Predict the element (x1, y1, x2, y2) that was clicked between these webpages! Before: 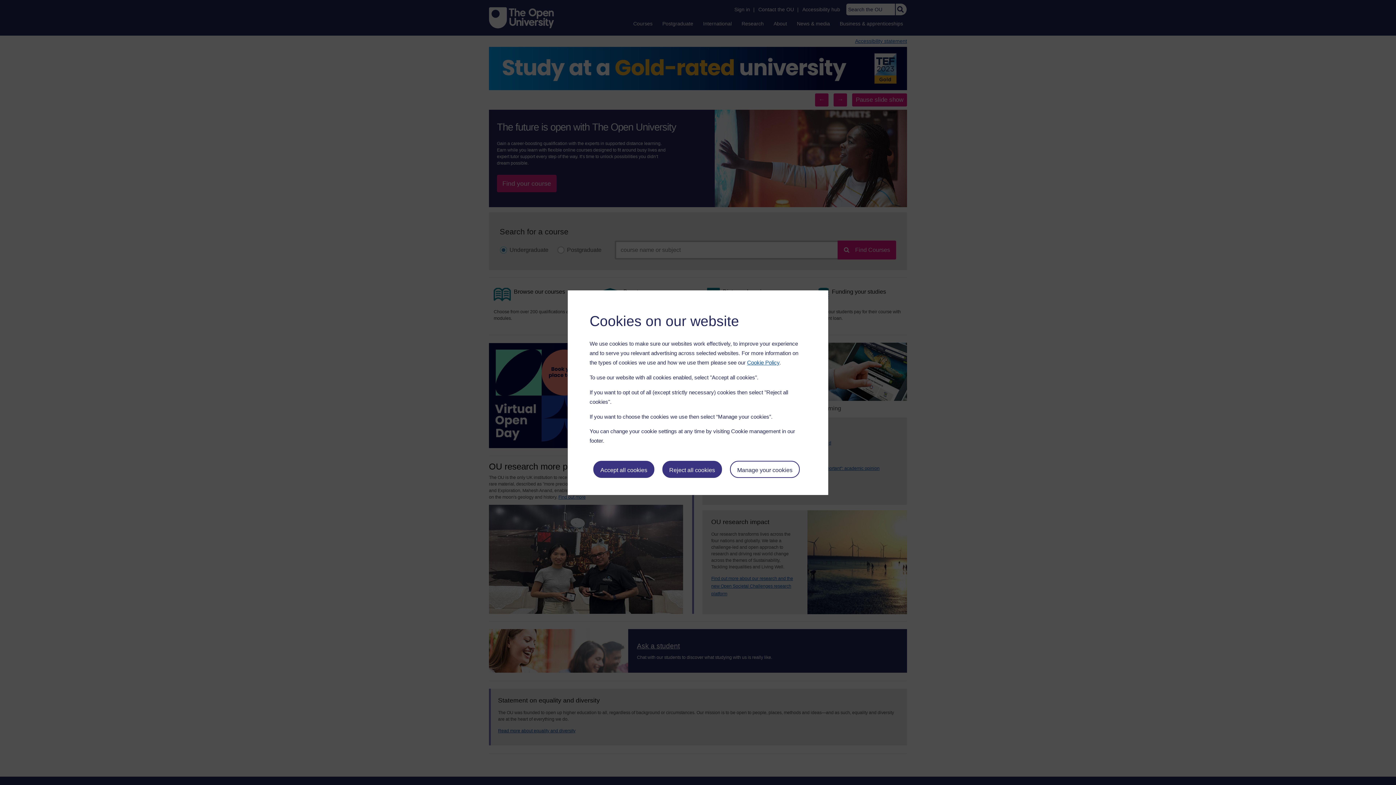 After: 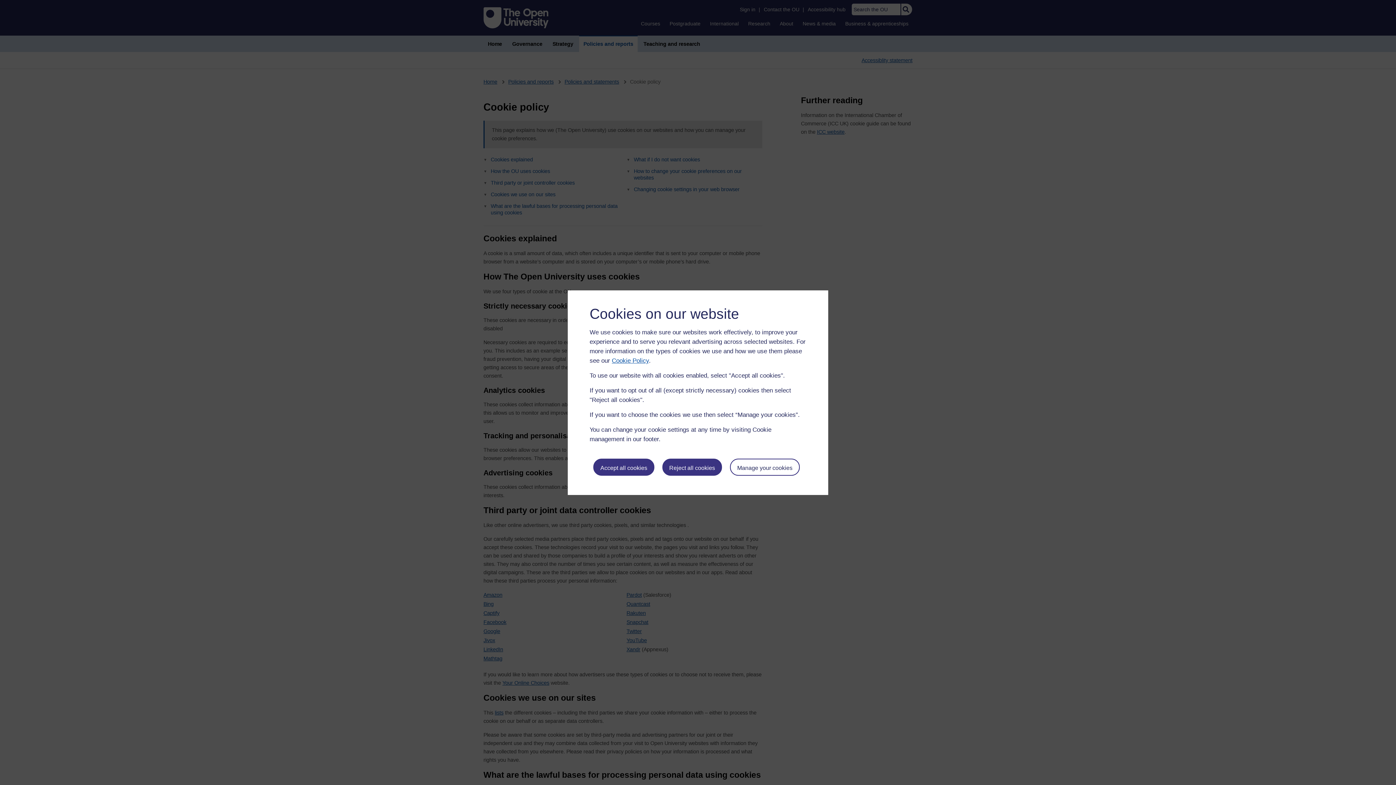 Action: bbox: (747, 359, 779, 365) label: Cookie Policy